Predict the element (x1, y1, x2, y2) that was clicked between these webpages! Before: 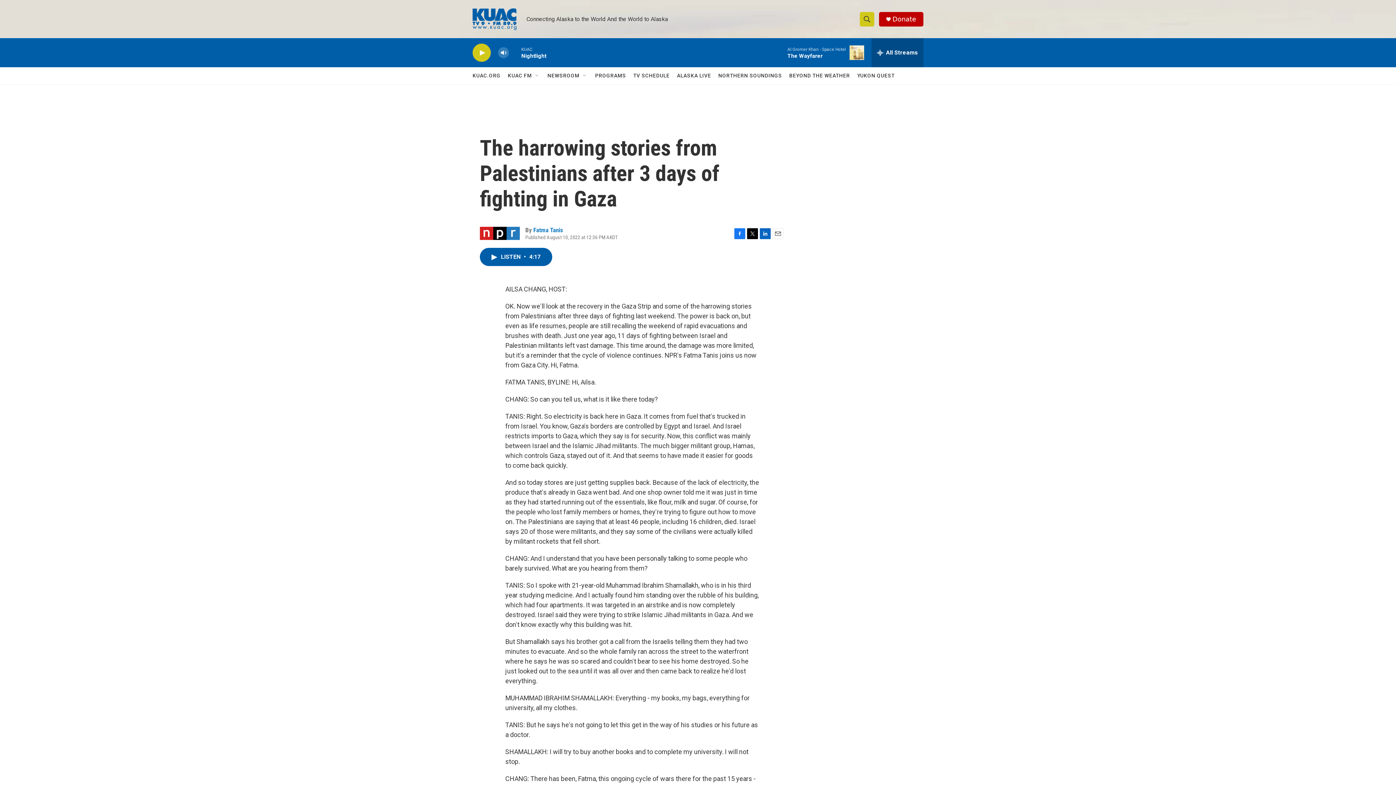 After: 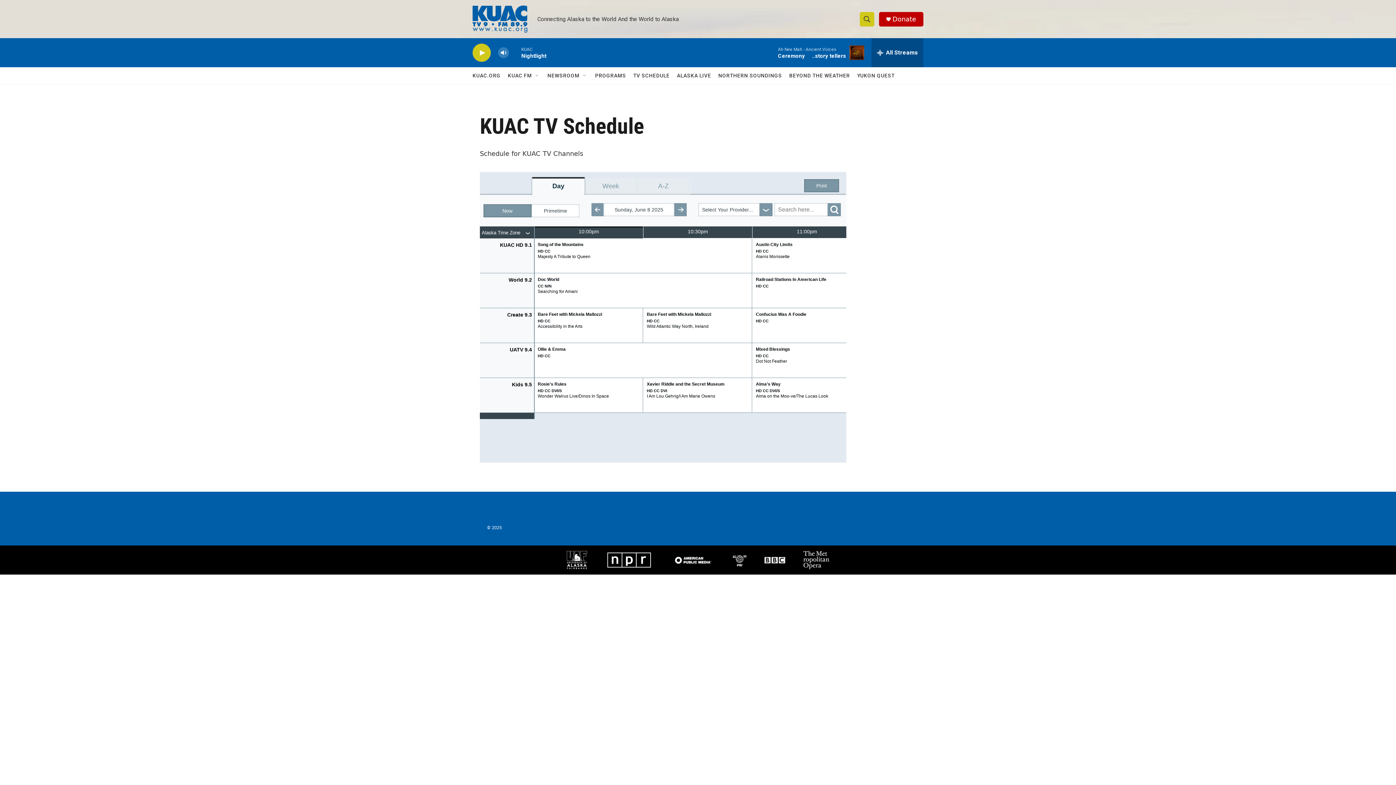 Action: label: TV SCHEDULE bbox: (633, 67, 669, 84)